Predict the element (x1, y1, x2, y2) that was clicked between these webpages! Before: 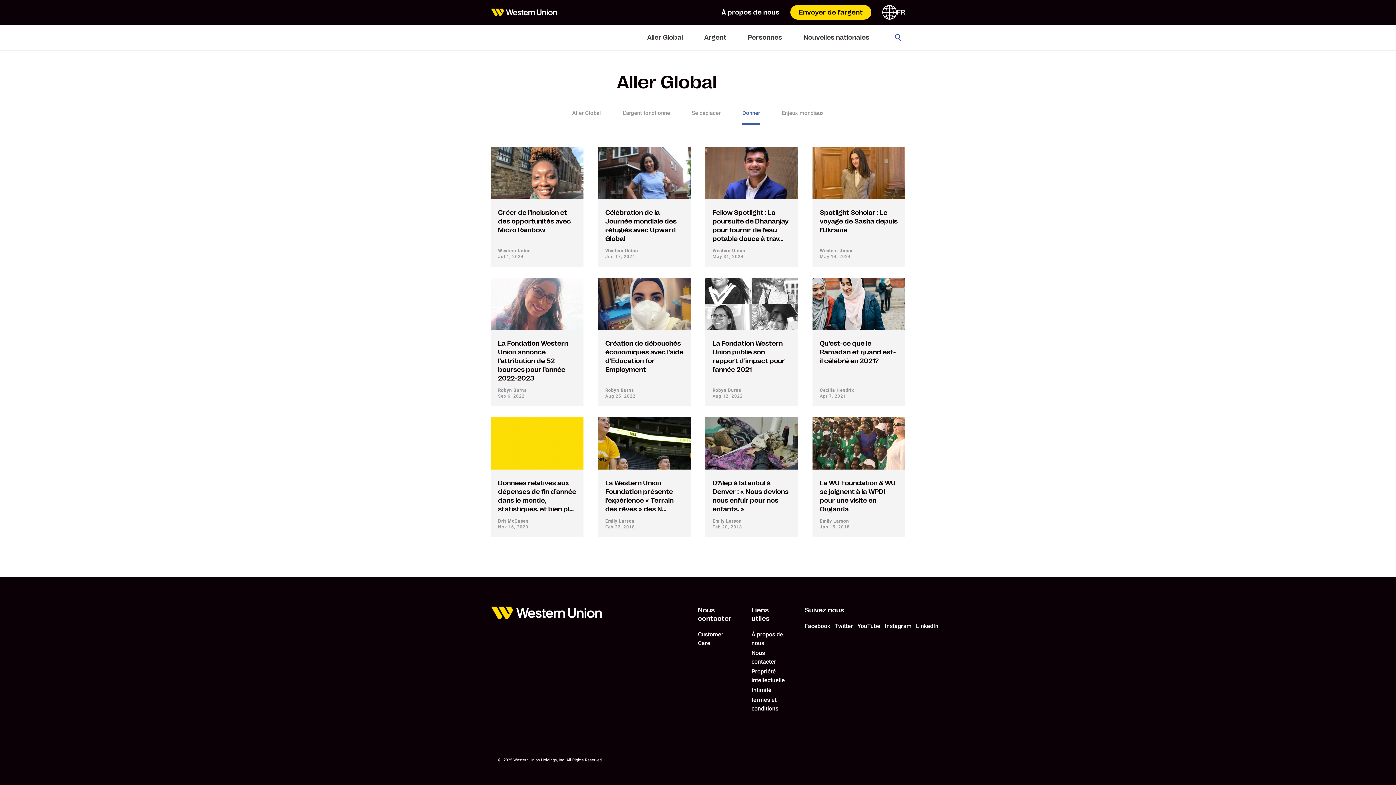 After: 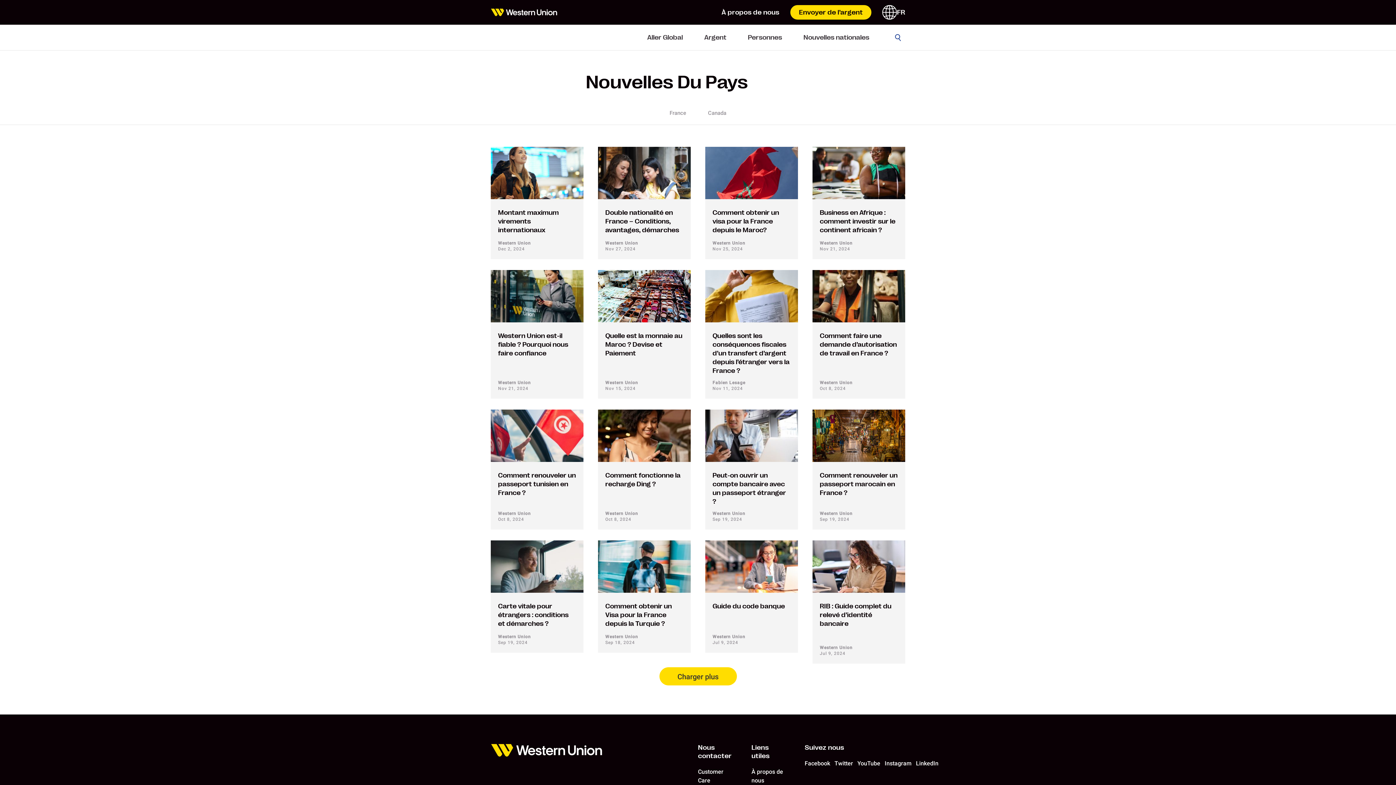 Action: bbox: (803, 34, 869, 40) label: Nouvelles nationales